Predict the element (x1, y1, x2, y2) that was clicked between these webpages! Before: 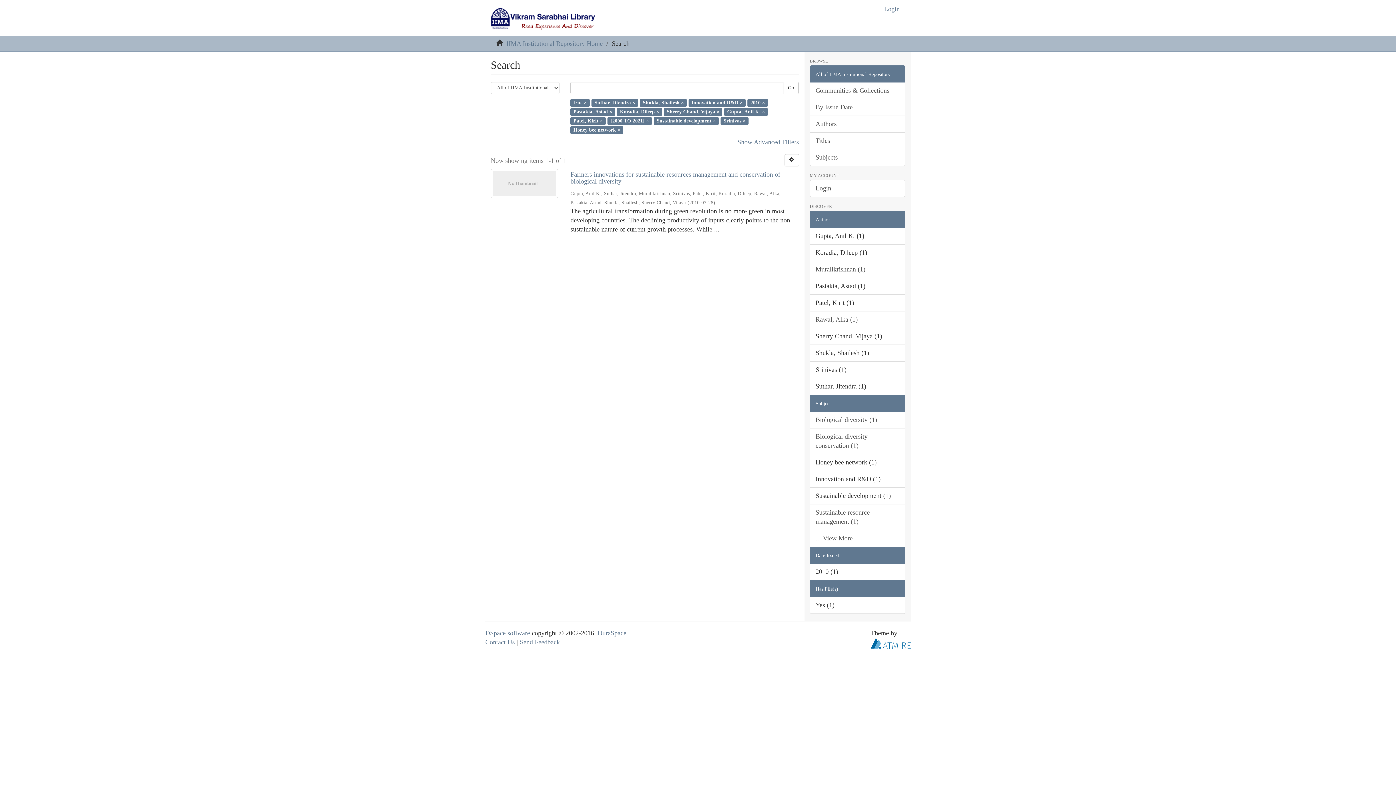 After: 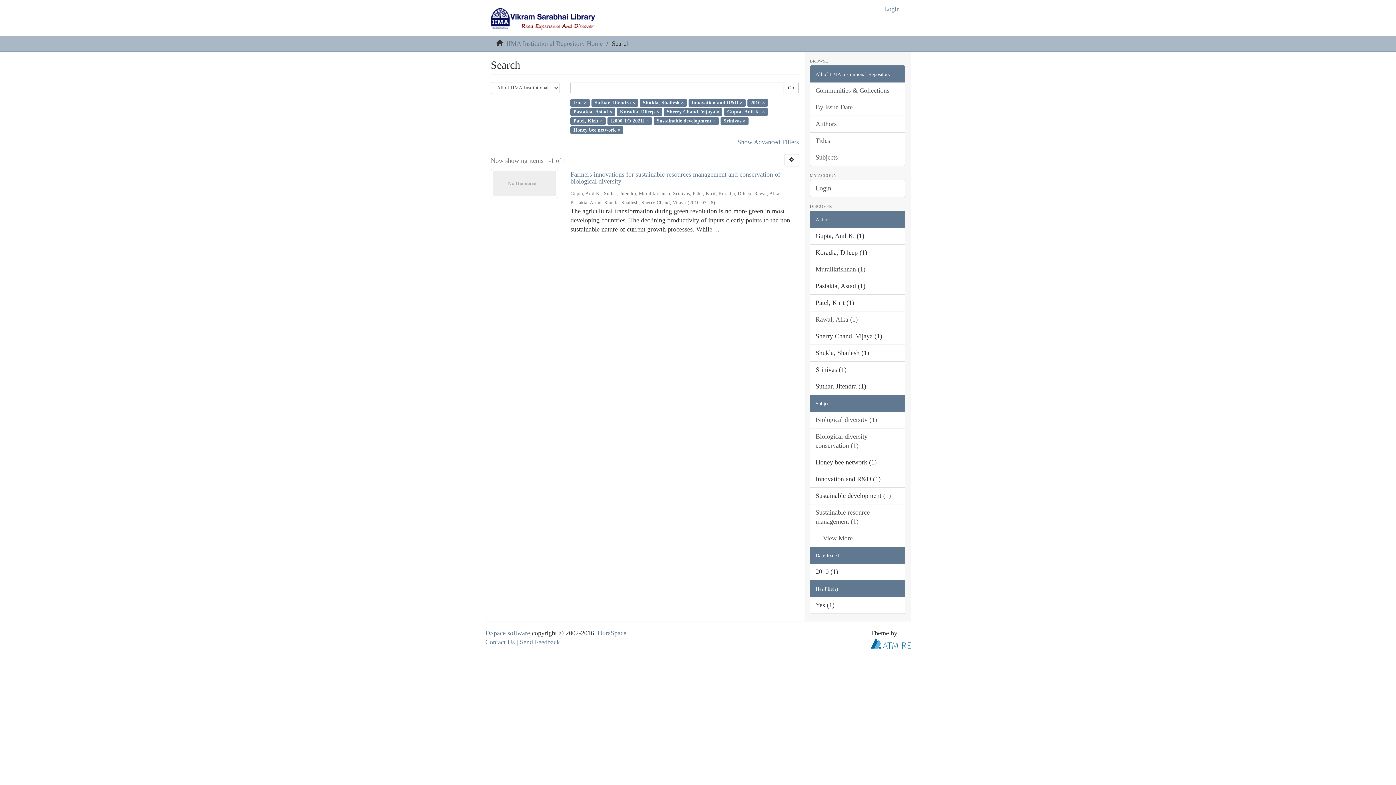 Action: bbox: (810, 394, 905, 412) label: Subject